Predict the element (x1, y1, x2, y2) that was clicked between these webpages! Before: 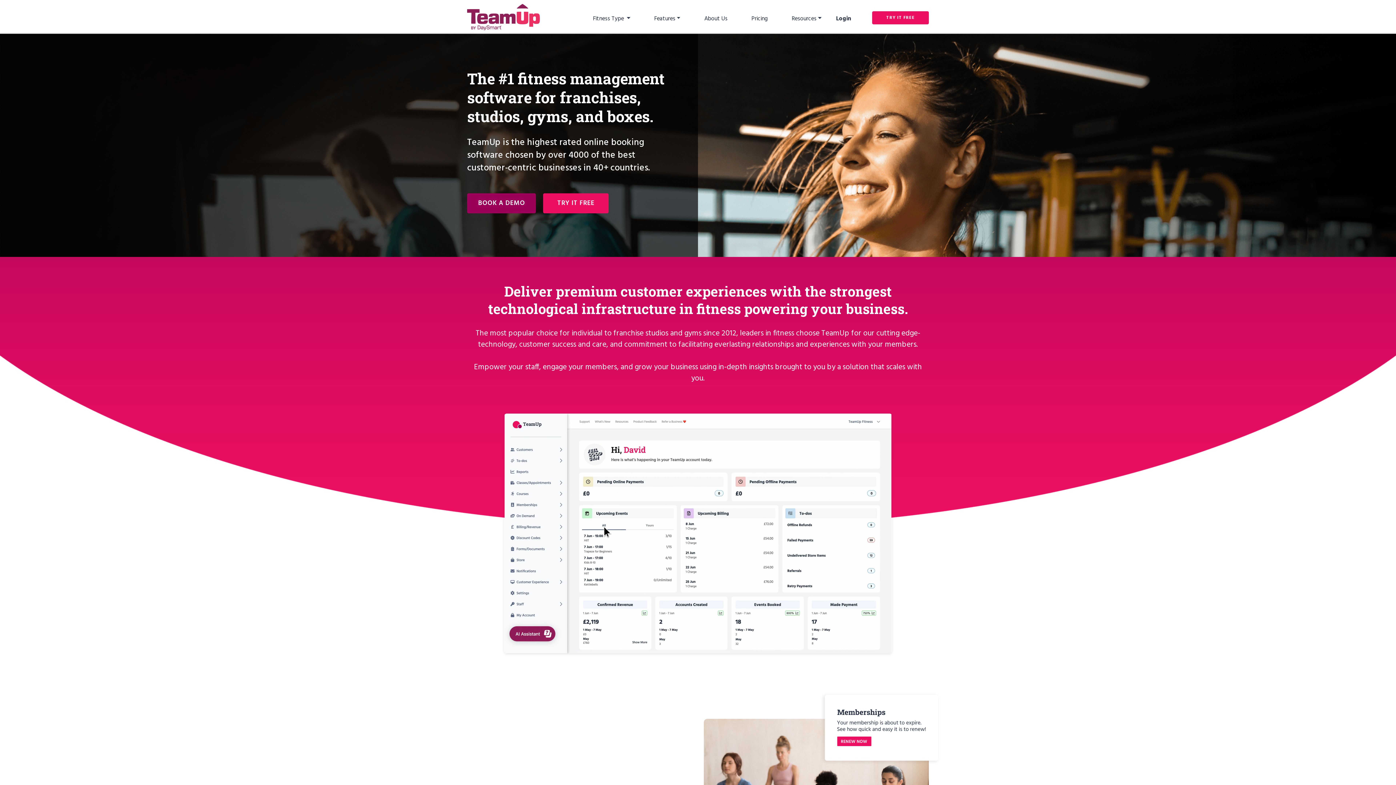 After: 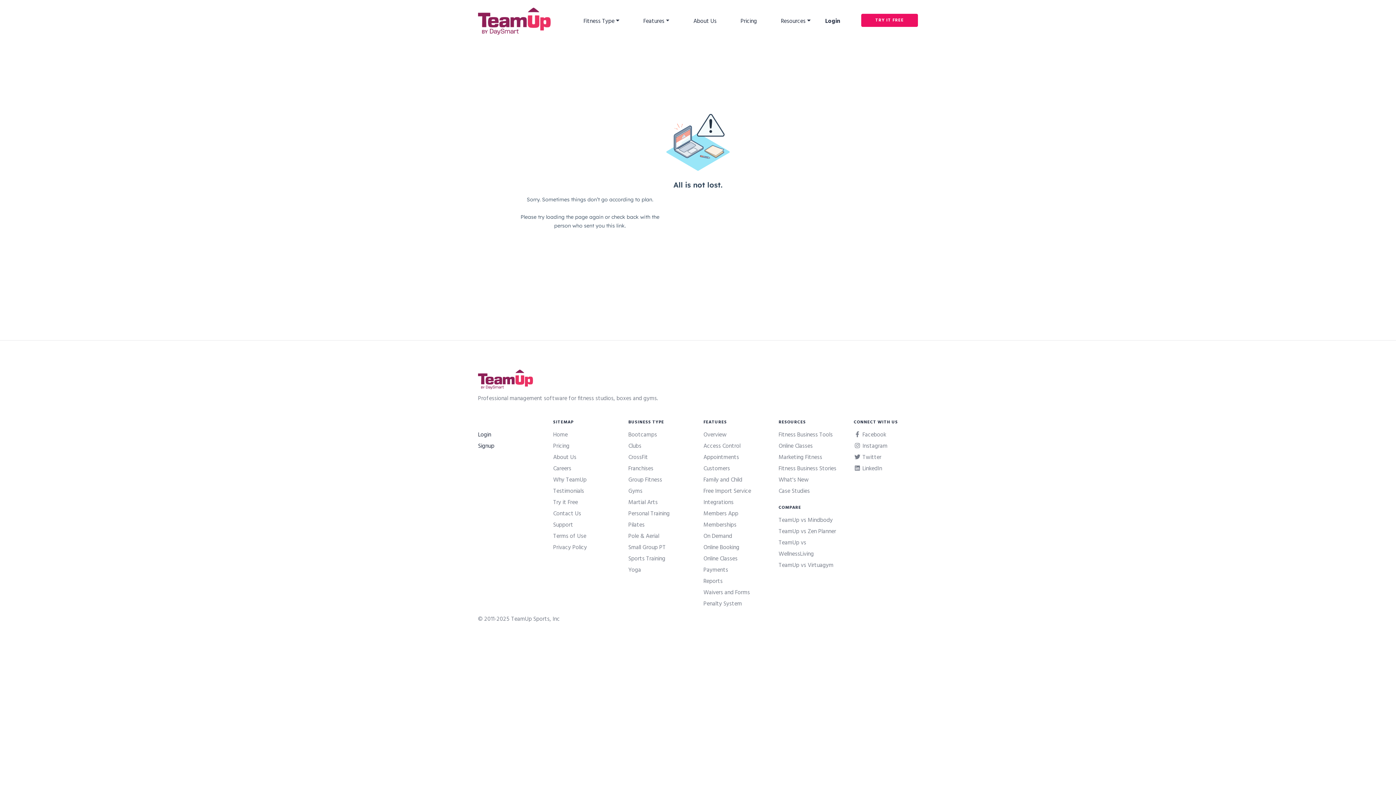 Action: bbox: (467, 193, 536, 213) label: BOOK A DEMO